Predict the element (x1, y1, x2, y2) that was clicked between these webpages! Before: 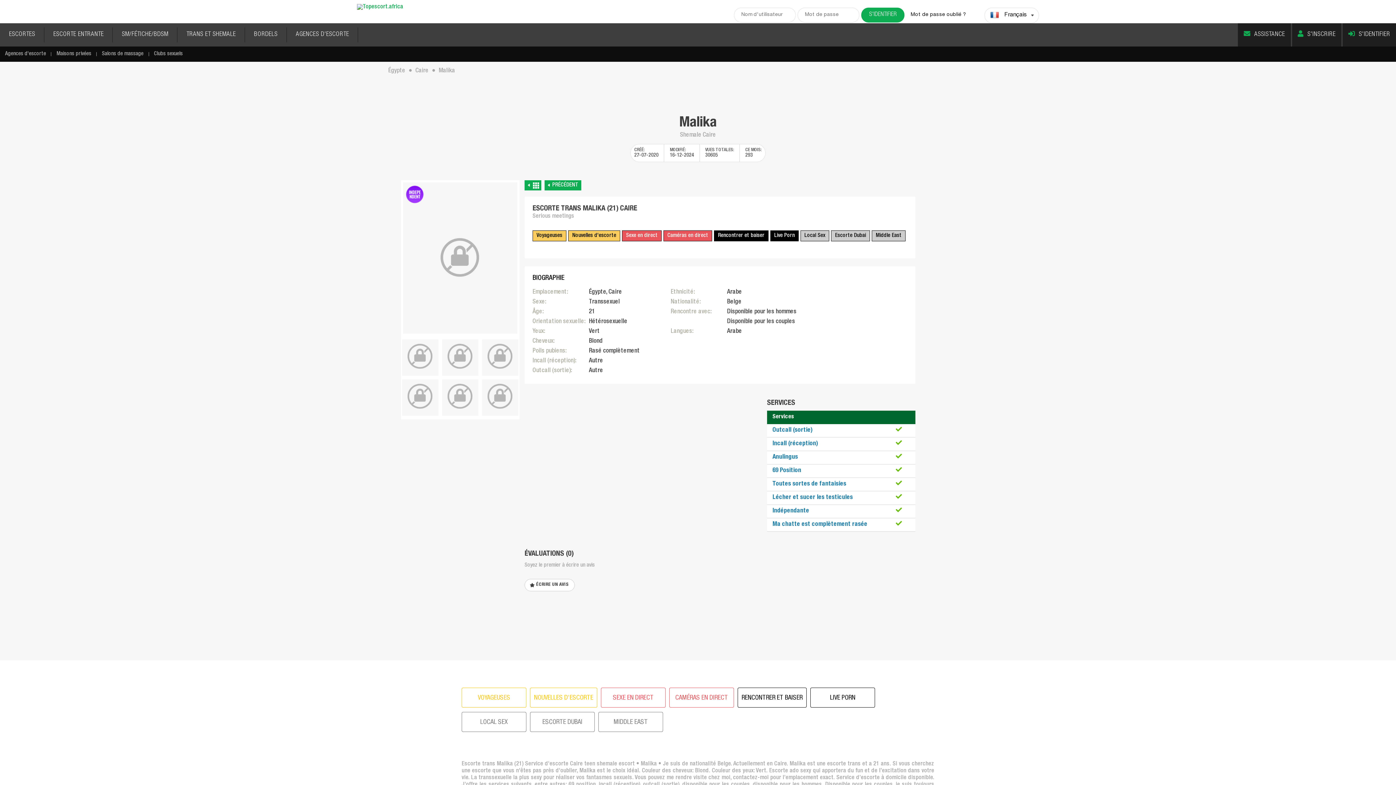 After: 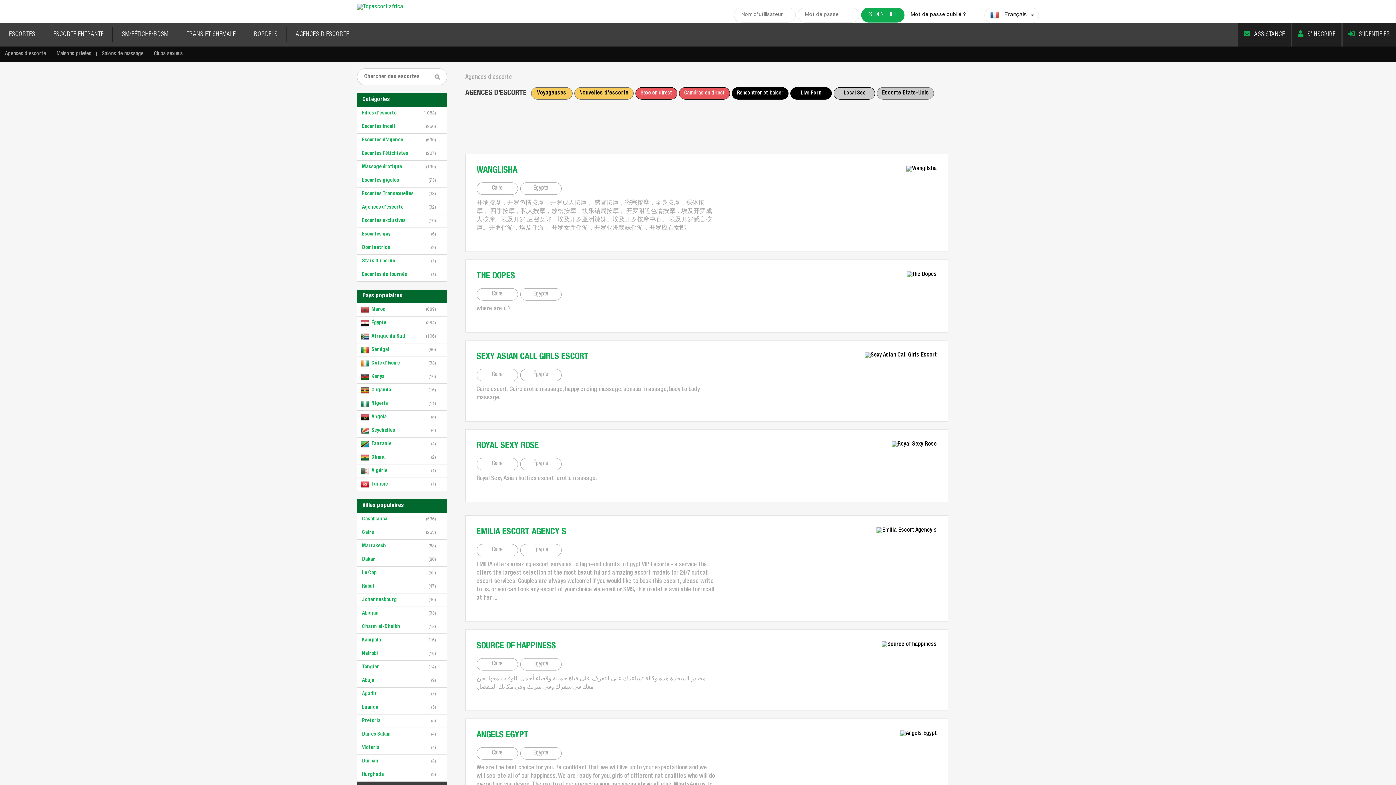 Action: bbox: (286, 23, 358, 46) label: AGENCES D'ESCORTE